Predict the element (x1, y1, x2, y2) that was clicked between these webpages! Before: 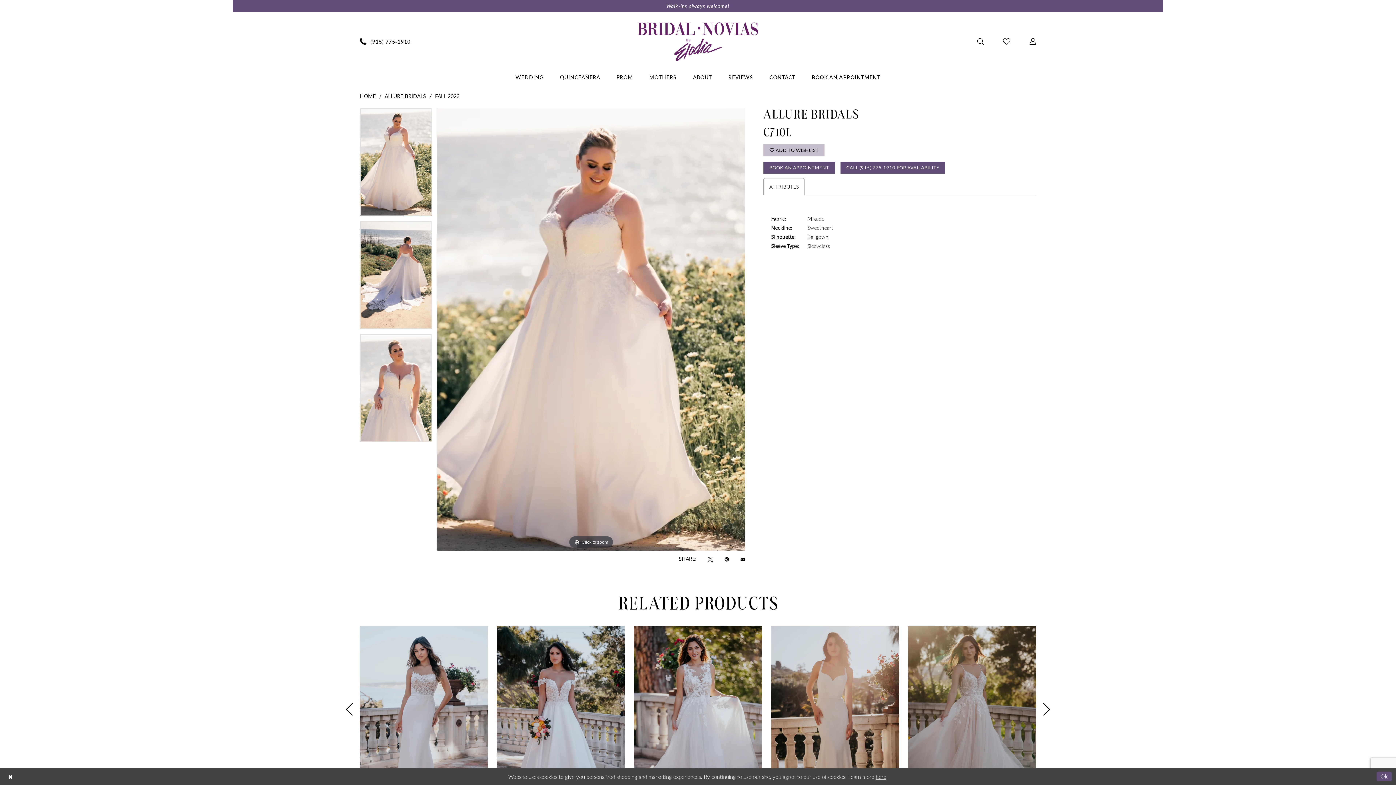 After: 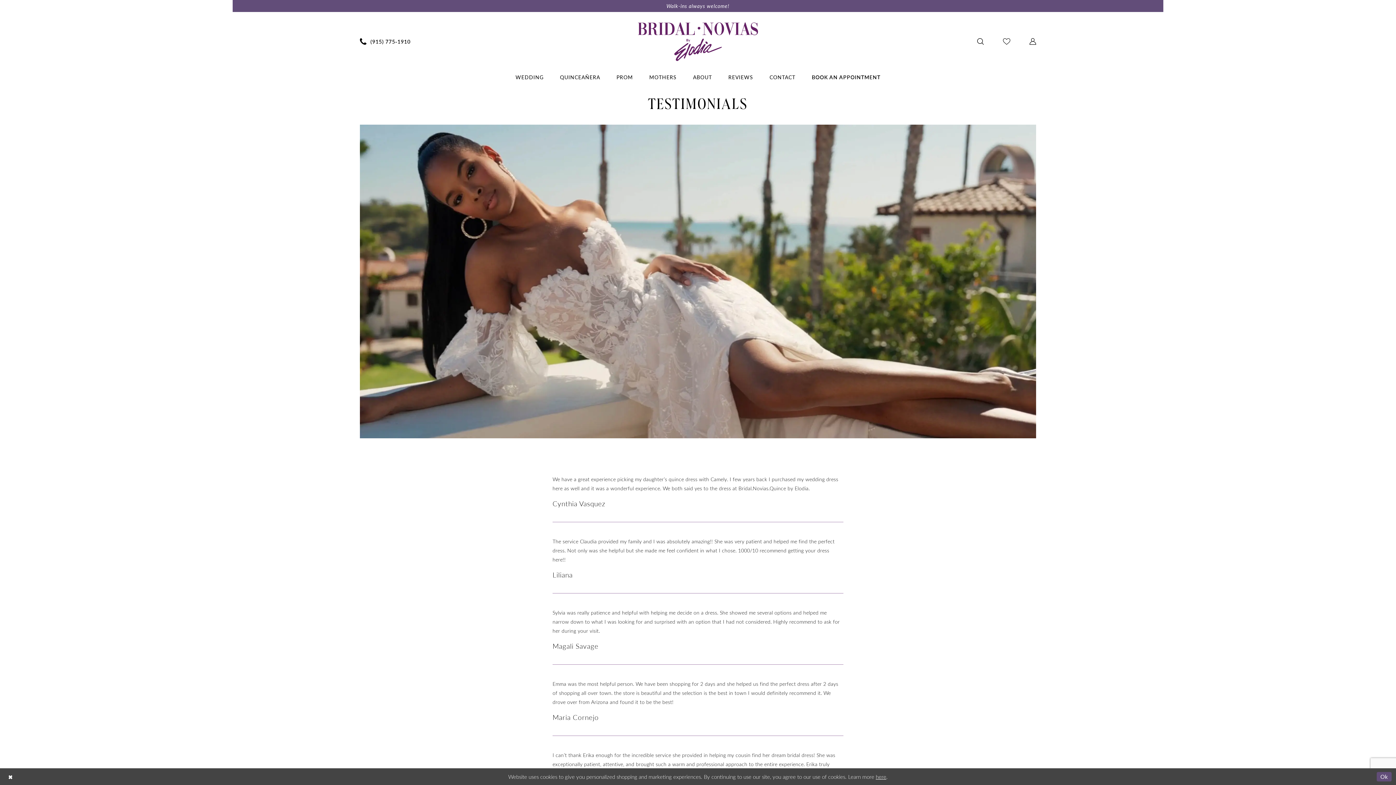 Action: bbox: (720, 71, 761, 83) label: REVIEWS